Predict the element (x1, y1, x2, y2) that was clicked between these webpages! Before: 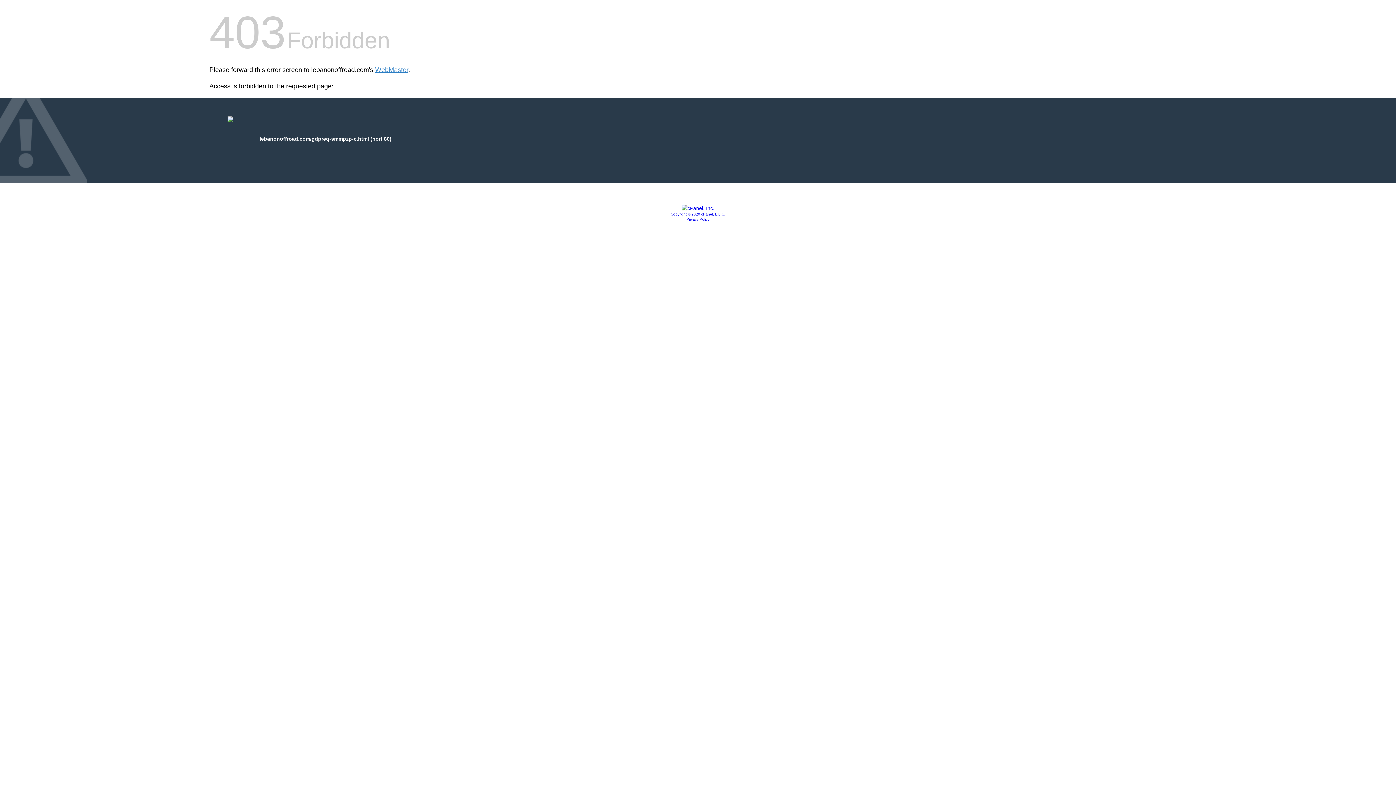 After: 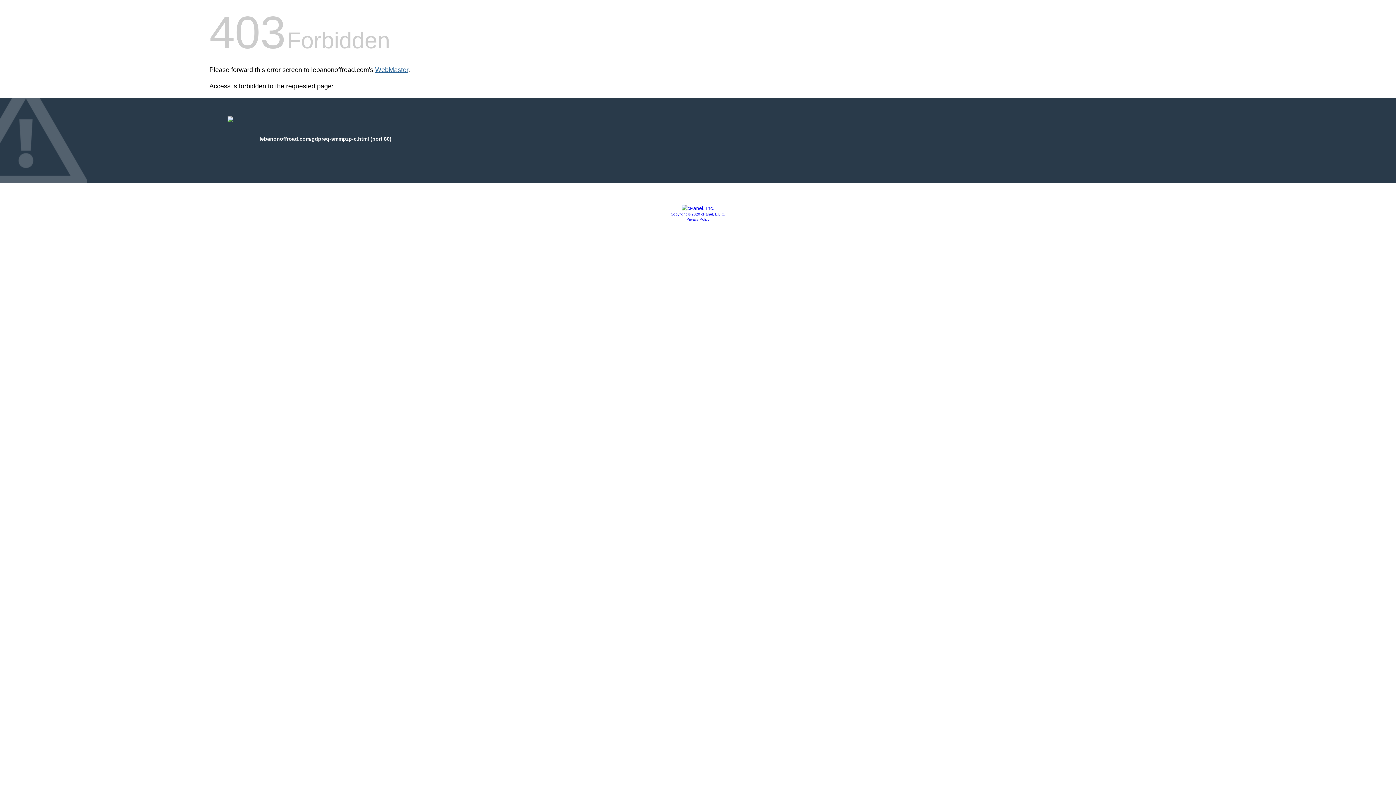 Action: label: WebMaster bbox: (375, 66, 408, 73)